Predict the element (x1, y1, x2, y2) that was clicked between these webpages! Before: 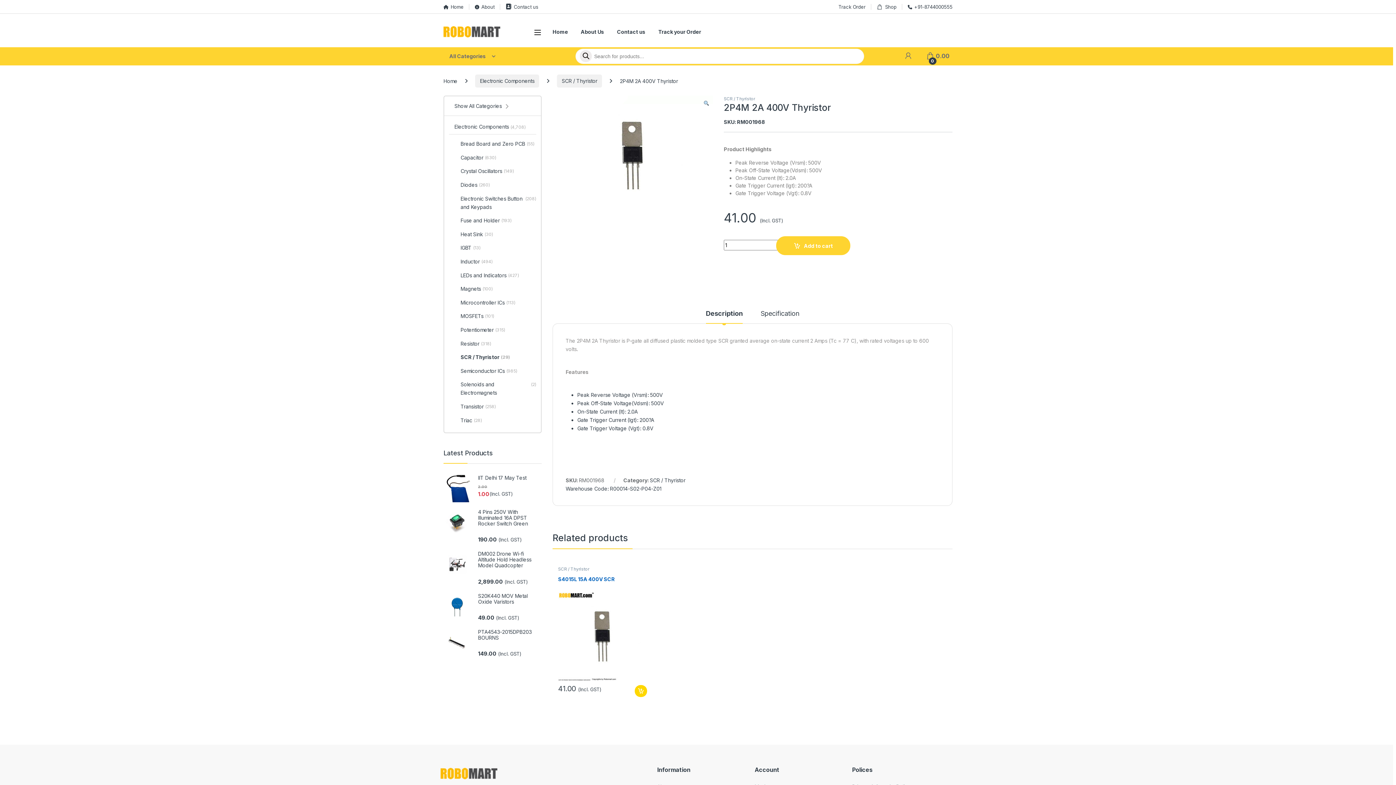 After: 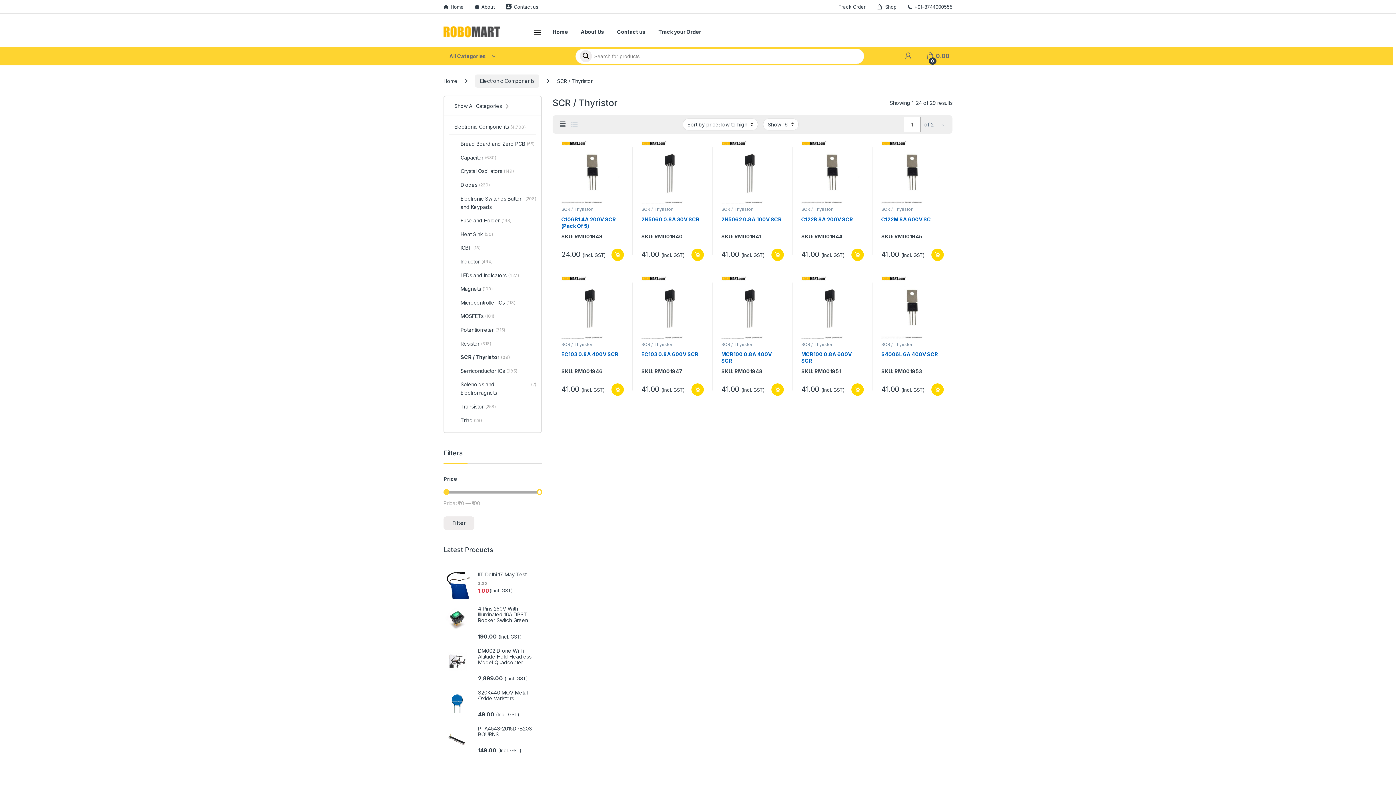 Action: label: SCR / Thyristor bbox: (558, 566, 589, 571)